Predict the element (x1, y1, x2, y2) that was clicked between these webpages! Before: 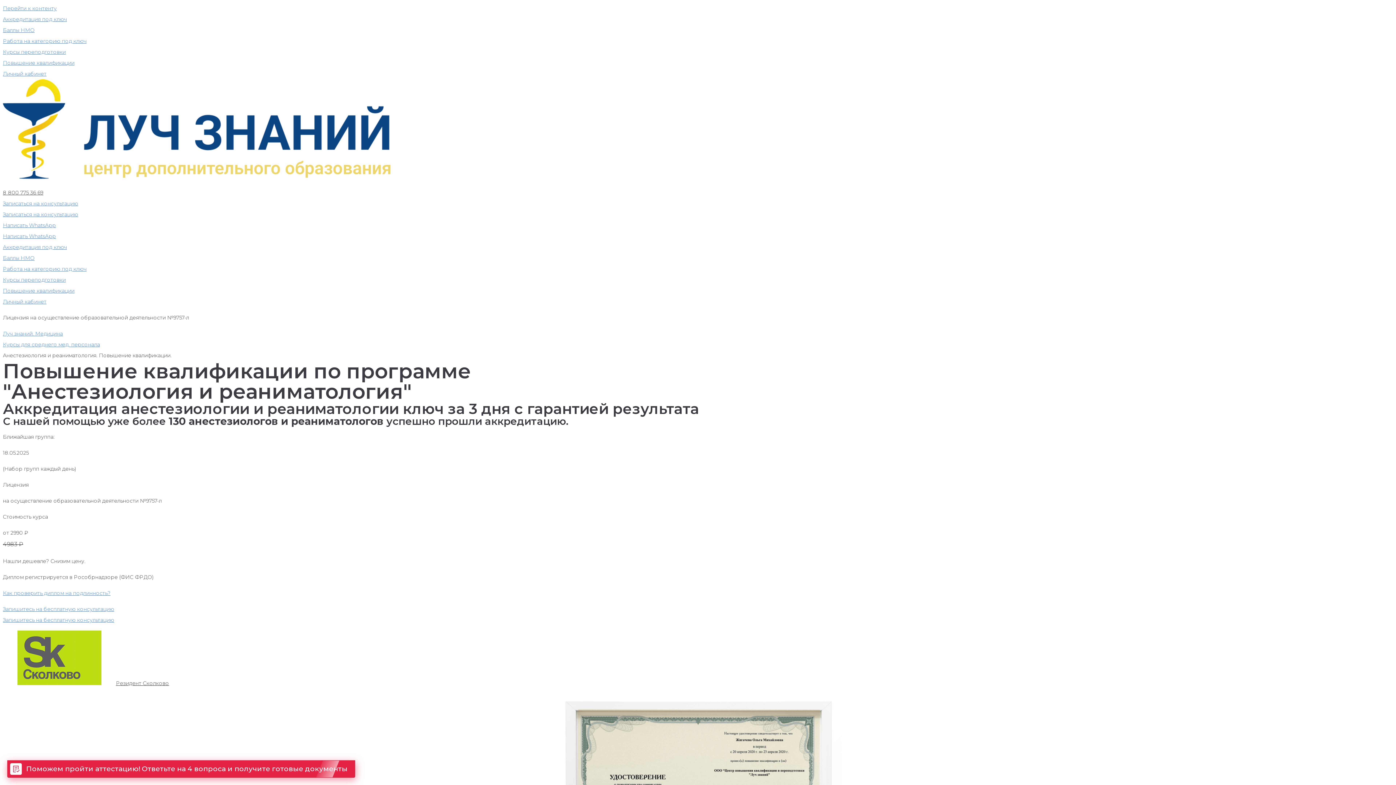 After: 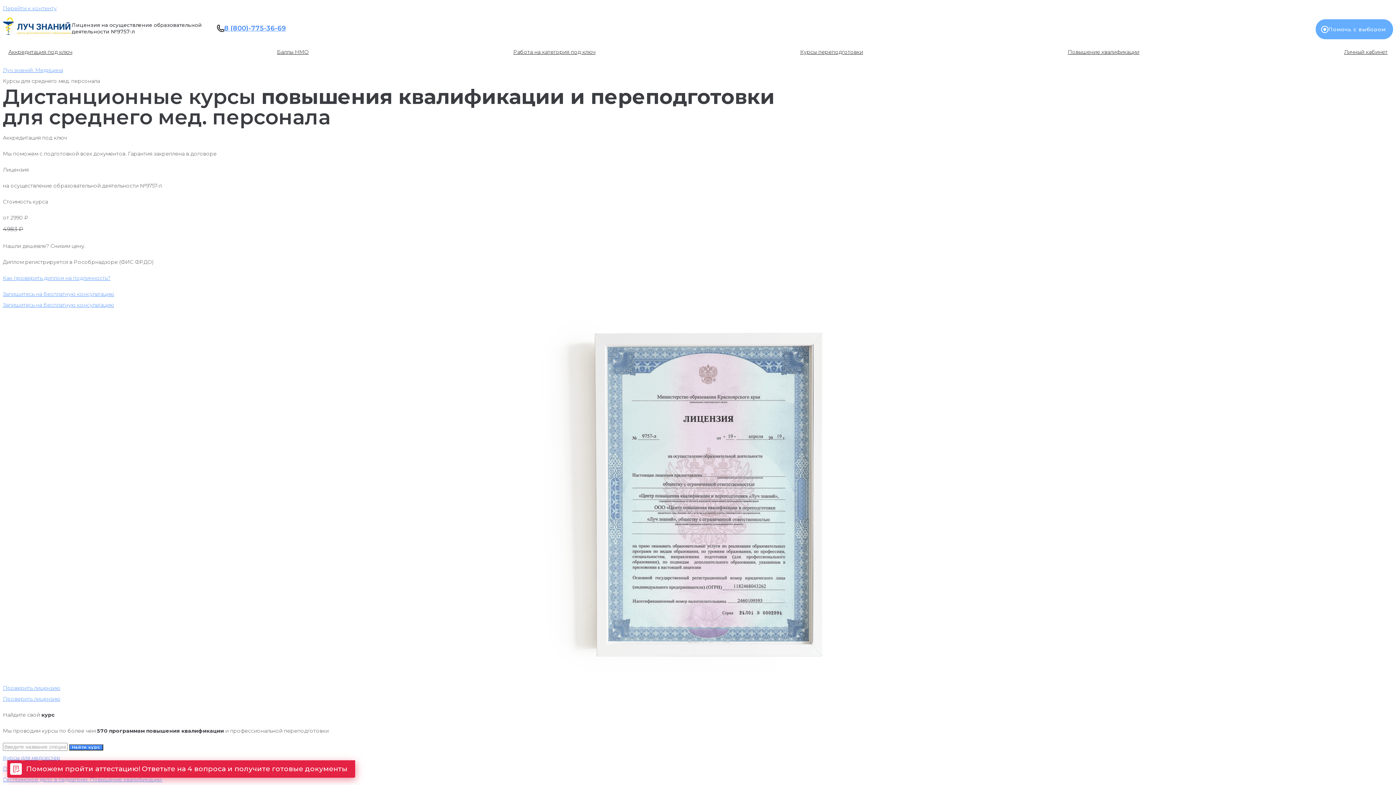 Action: label: Курсы для среднего мед. персонала bbox: (2, 341, 100, 348)